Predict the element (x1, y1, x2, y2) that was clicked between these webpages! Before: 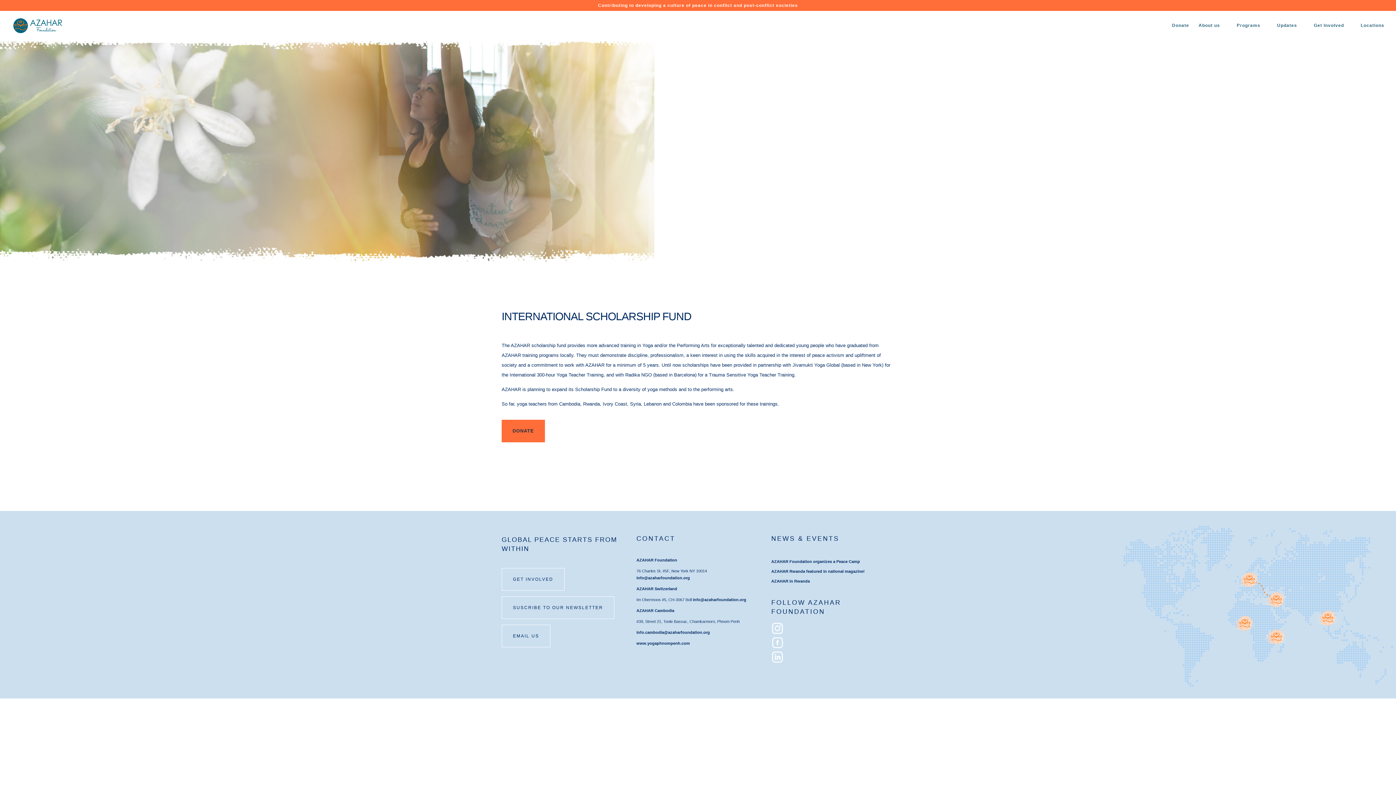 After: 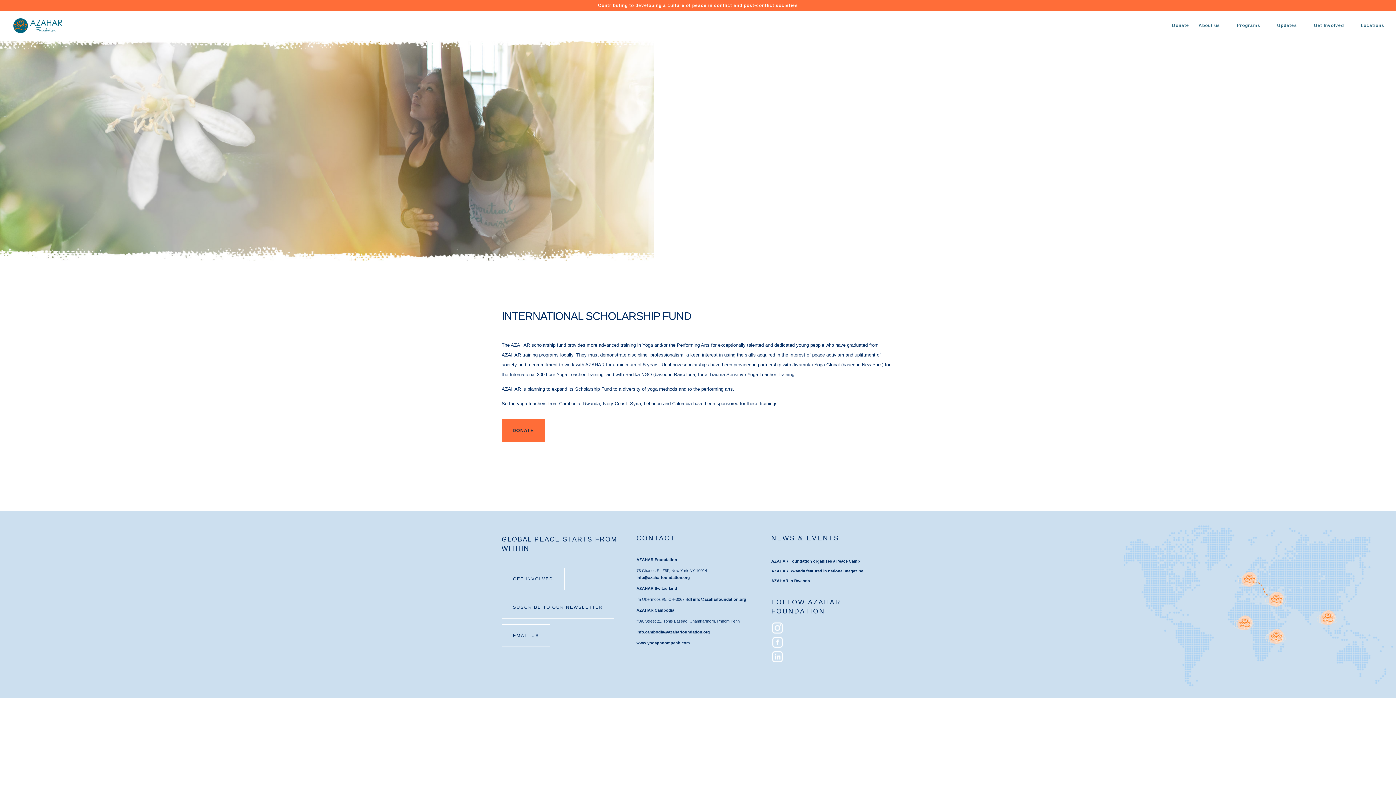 Action: bbox: (771, 644, 783, 650)